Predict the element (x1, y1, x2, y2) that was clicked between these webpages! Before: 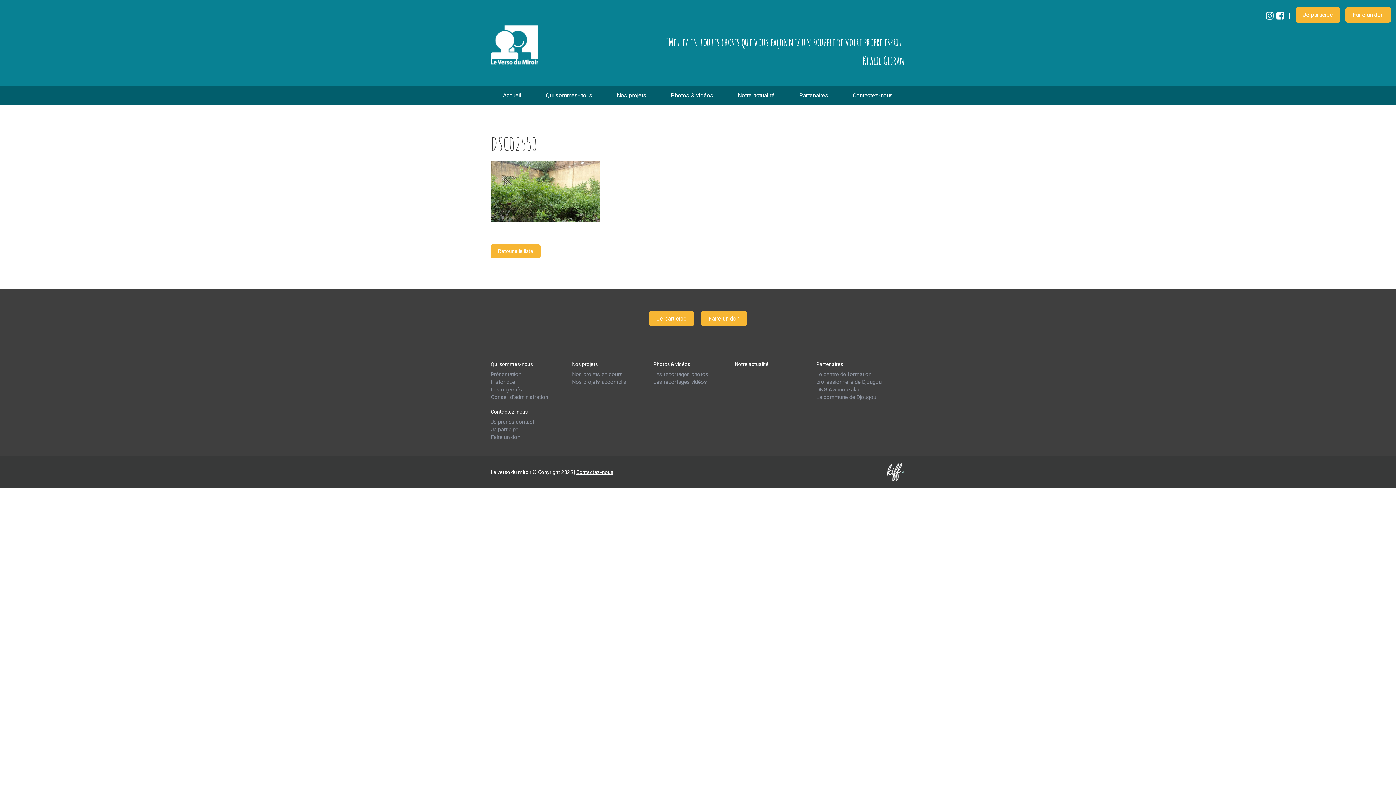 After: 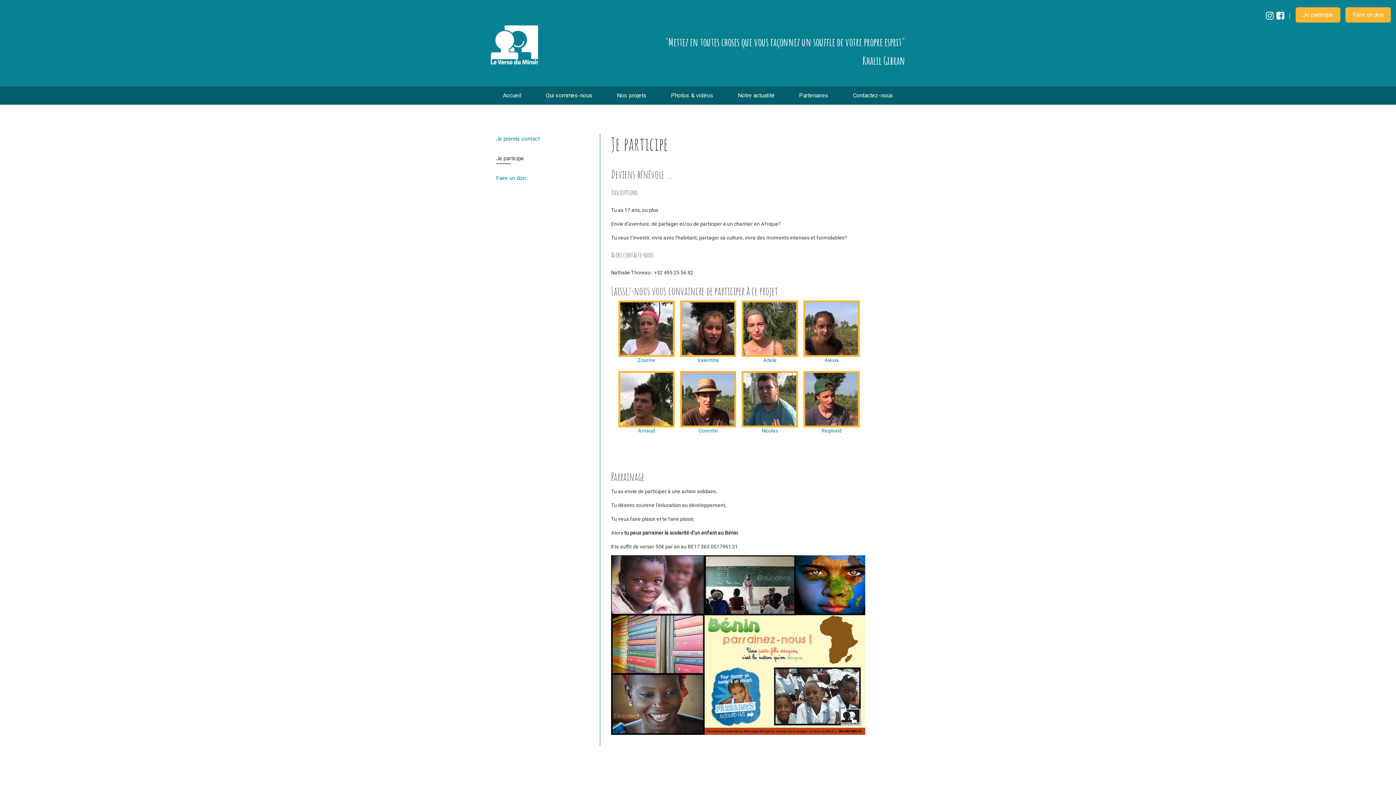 Action: bbox: (649, 311, 694, 326) label: Je participe